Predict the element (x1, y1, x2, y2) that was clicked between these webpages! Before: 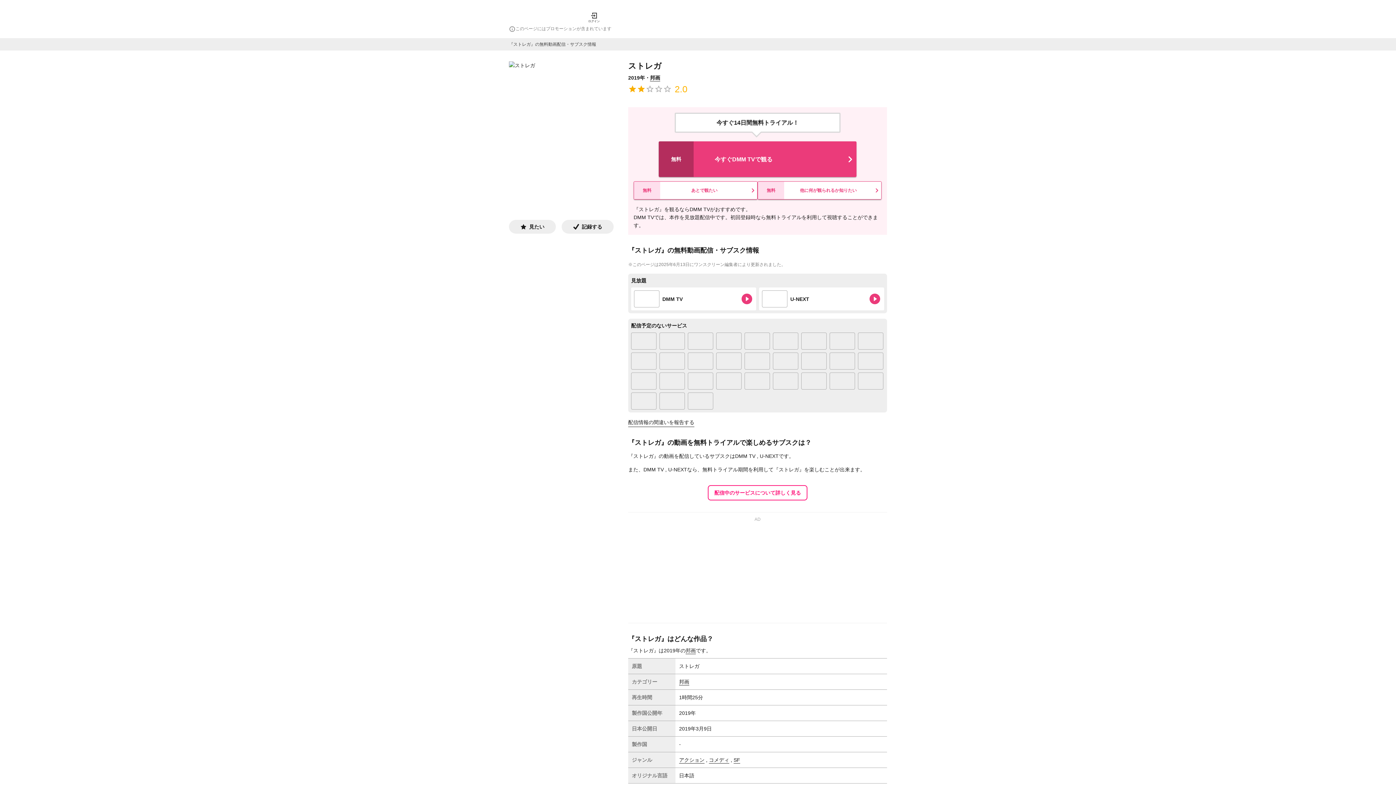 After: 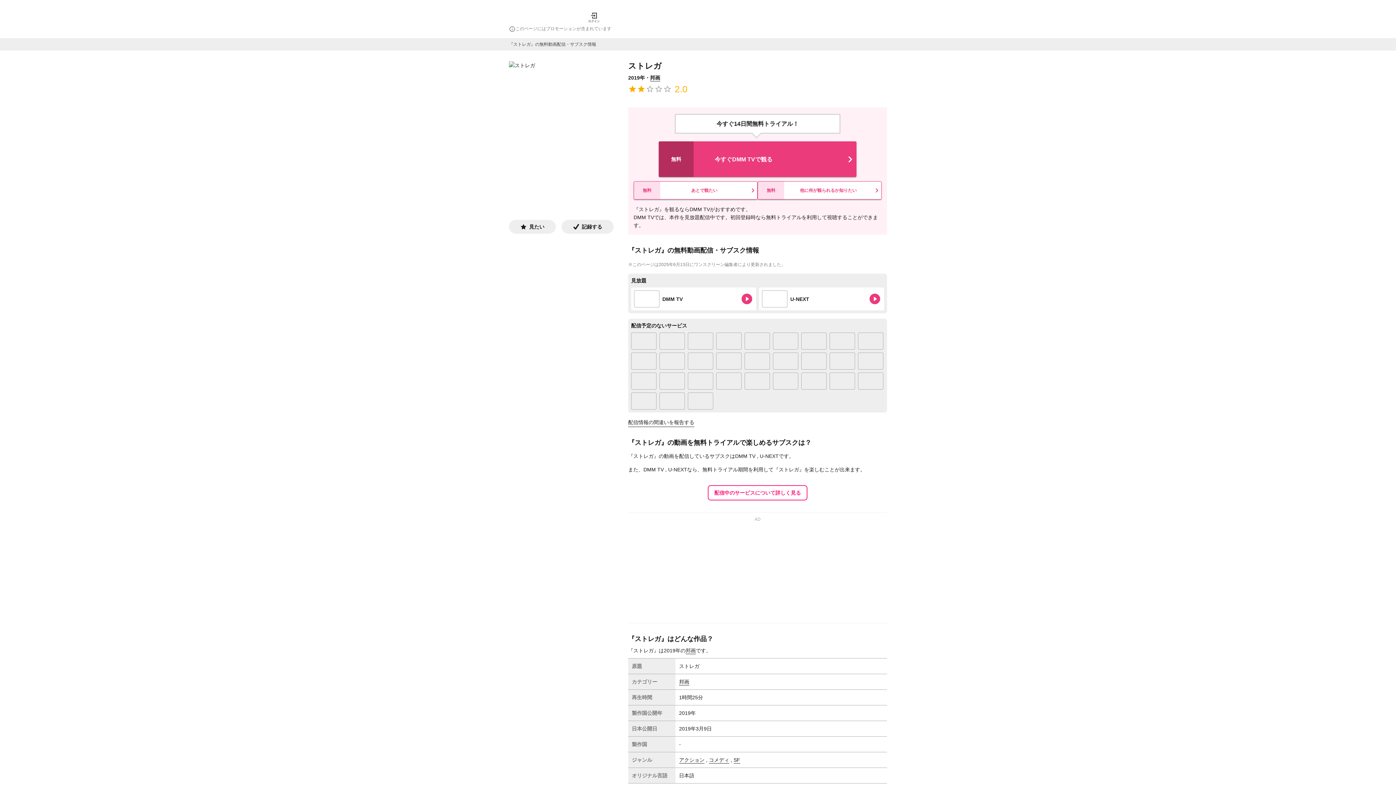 Action: bbox: (659, 365, 685, 370)